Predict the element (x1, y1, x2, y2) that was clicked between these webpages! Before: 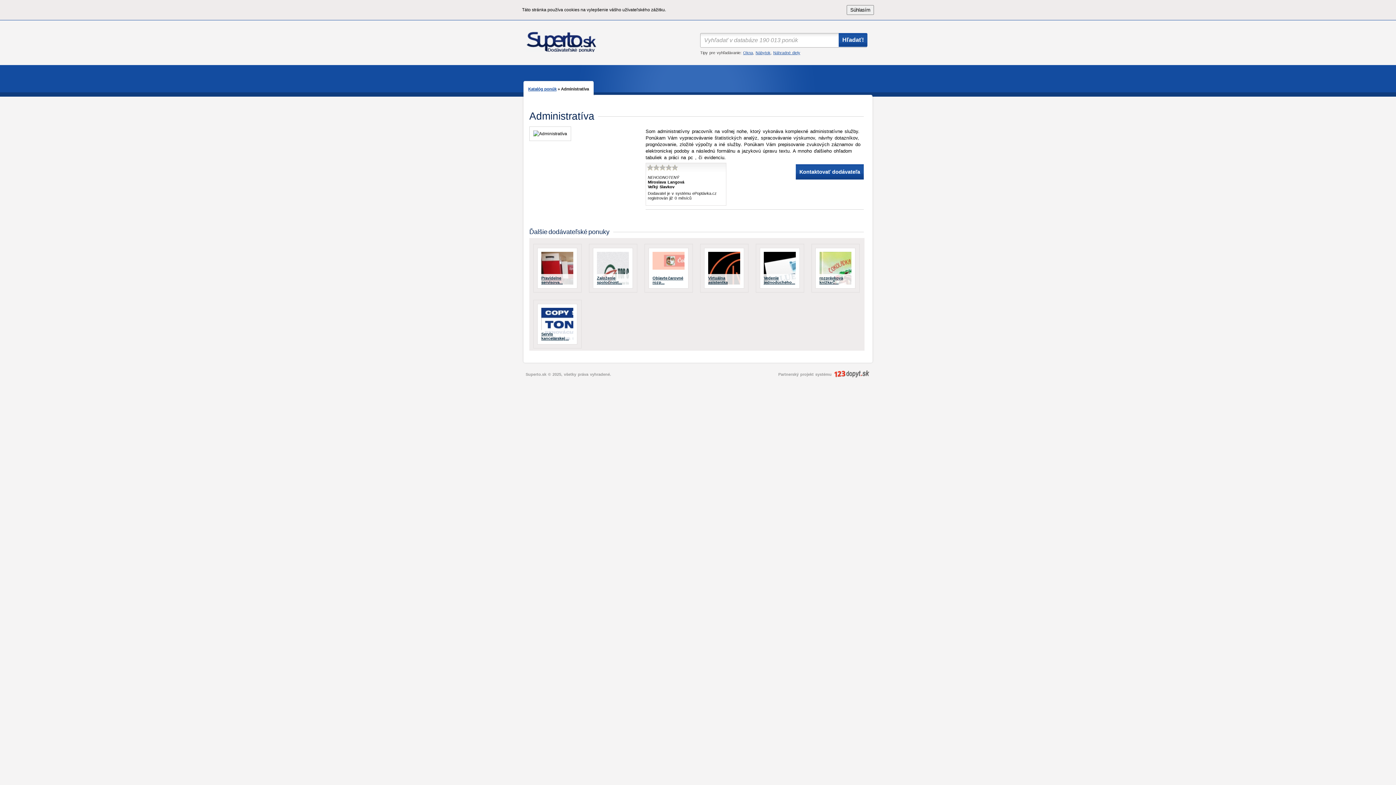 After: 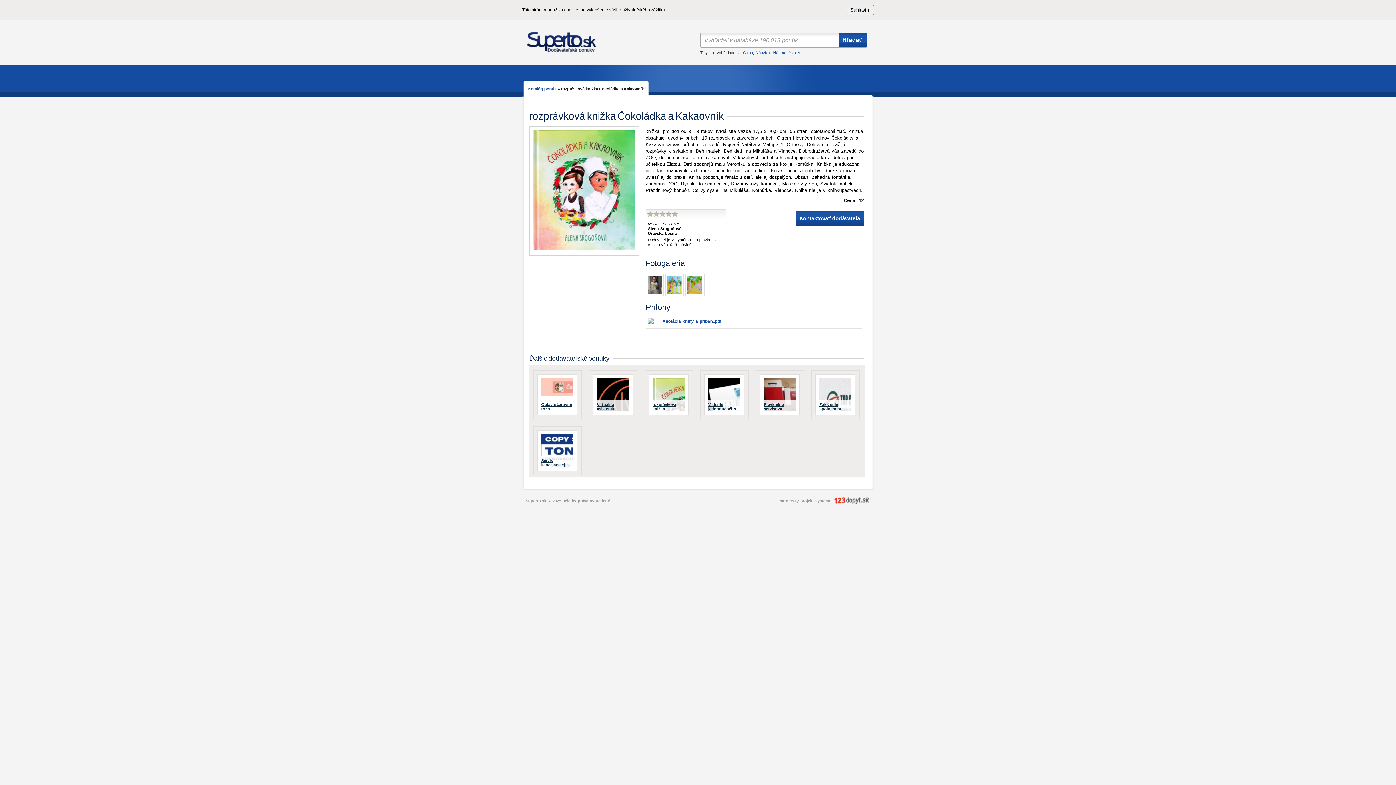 Action: bbox: (819, 276, 843, 284) label: rozprávková knižka Č...